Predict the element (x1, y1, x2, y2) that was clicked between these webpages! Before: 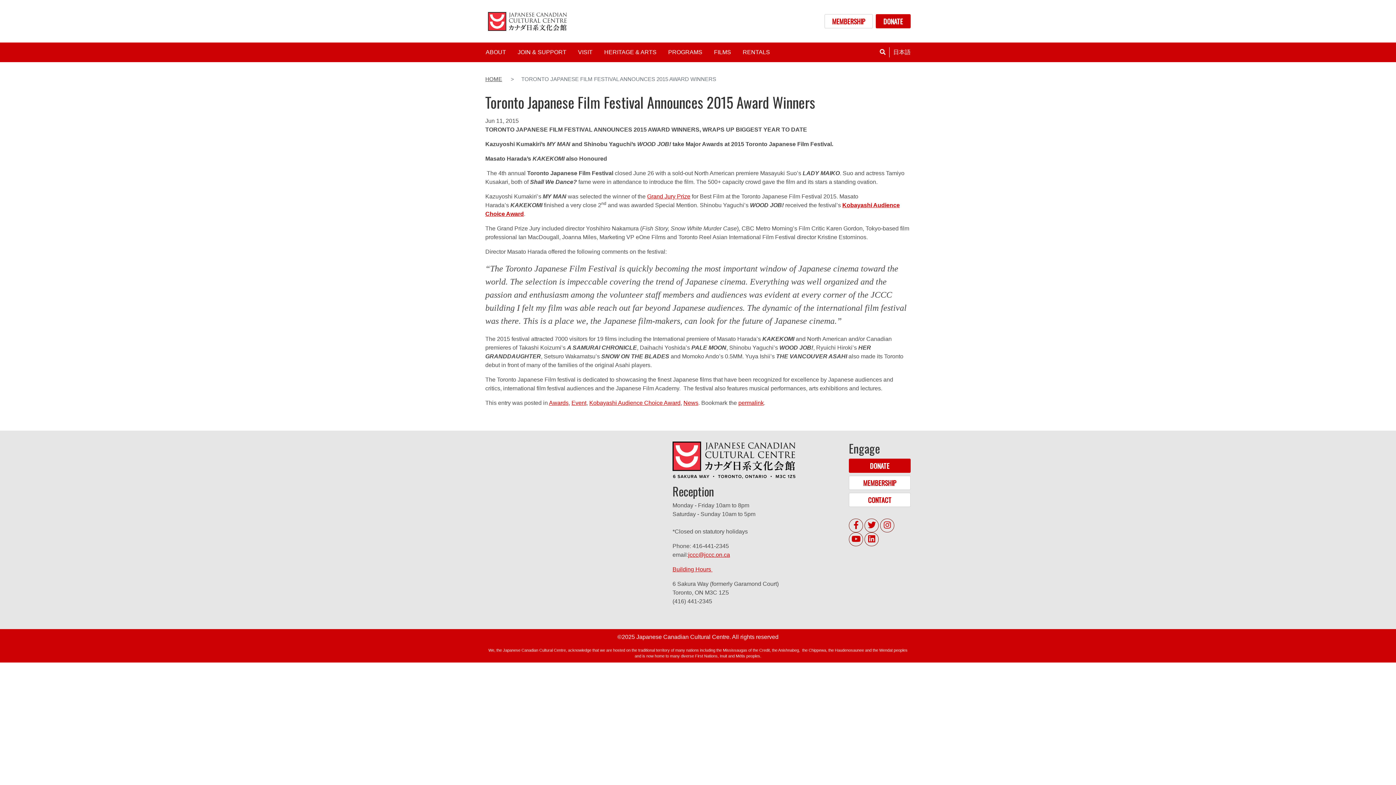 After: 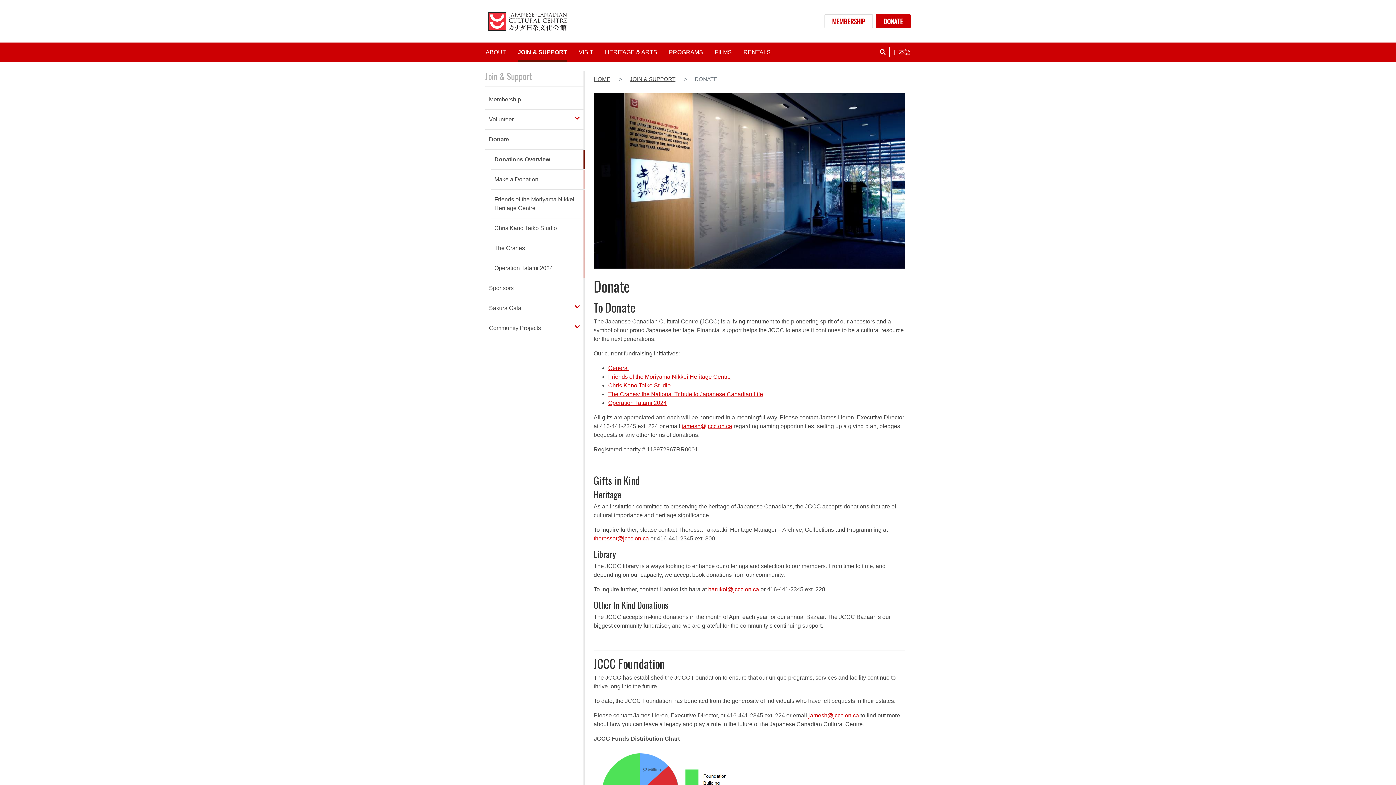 Action: bbox: (849, 458, 910, 473) label: DONATE